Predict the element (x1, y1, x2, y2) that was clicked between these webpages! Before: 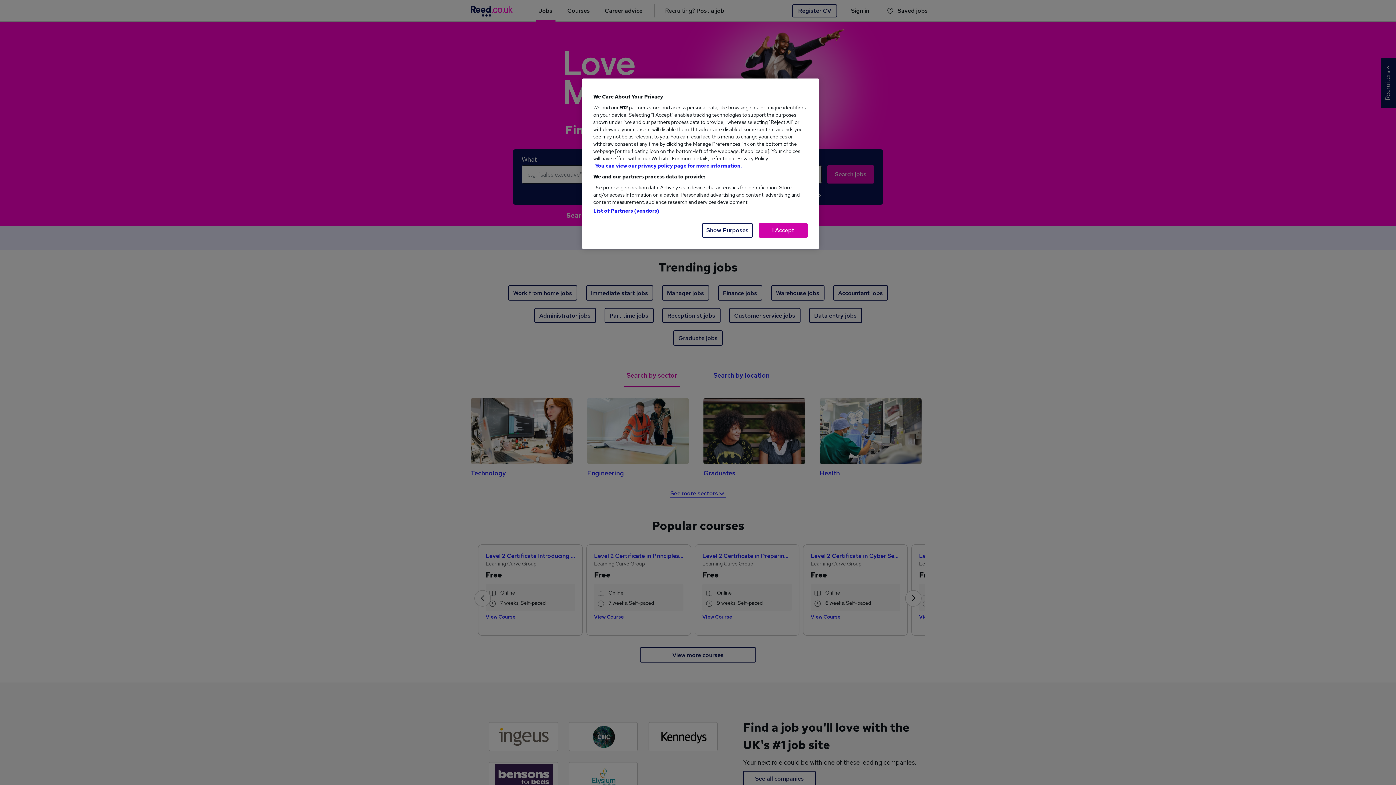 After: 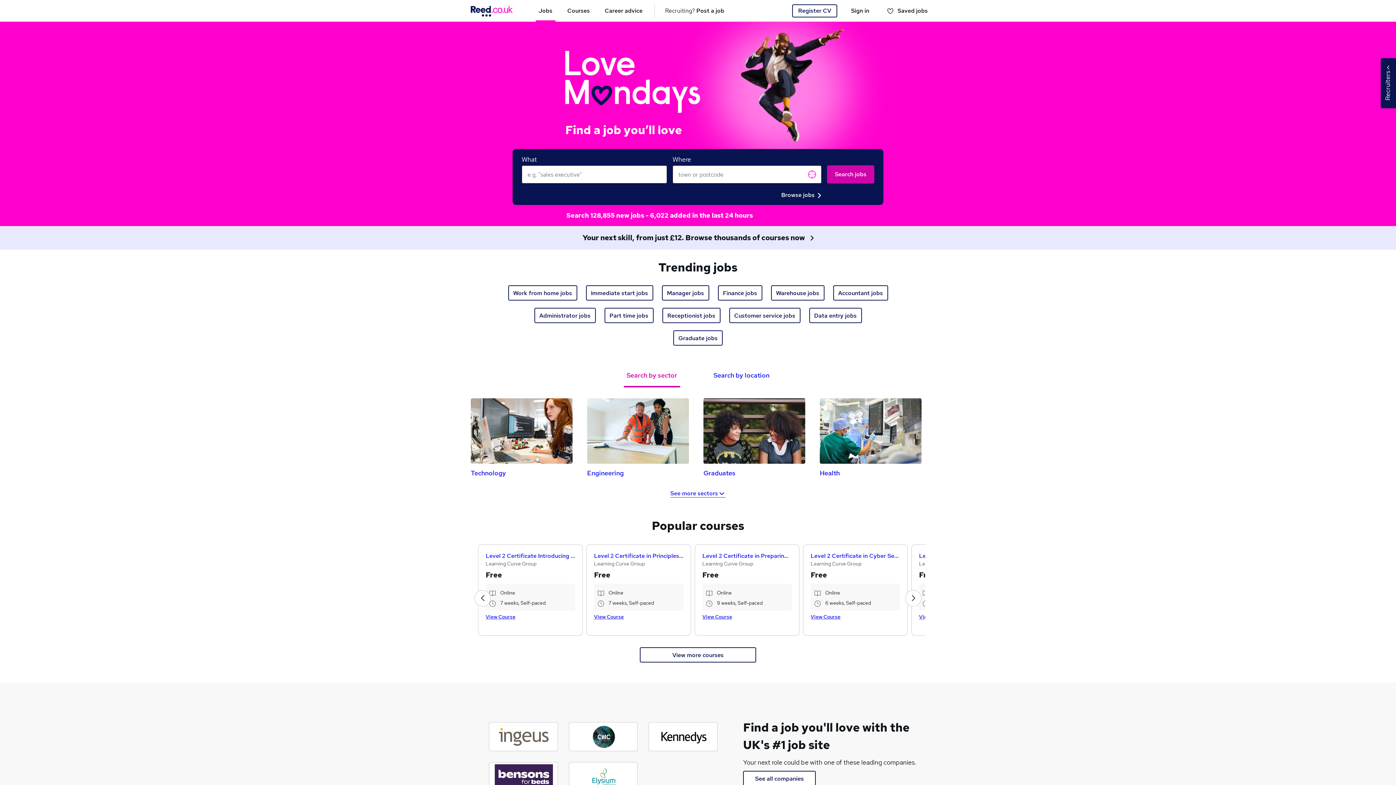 Action: bbox: (758, 223, 808, 237) label: I Accept